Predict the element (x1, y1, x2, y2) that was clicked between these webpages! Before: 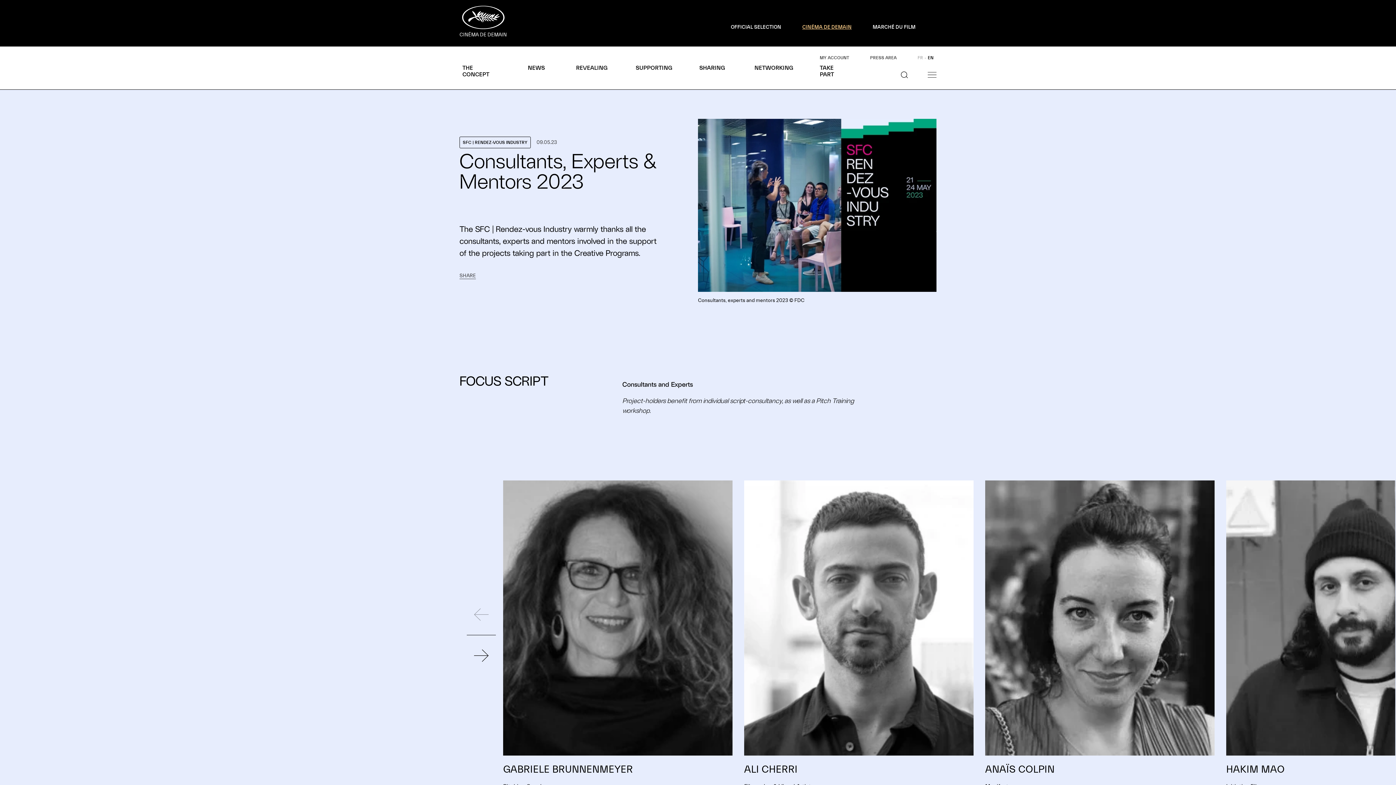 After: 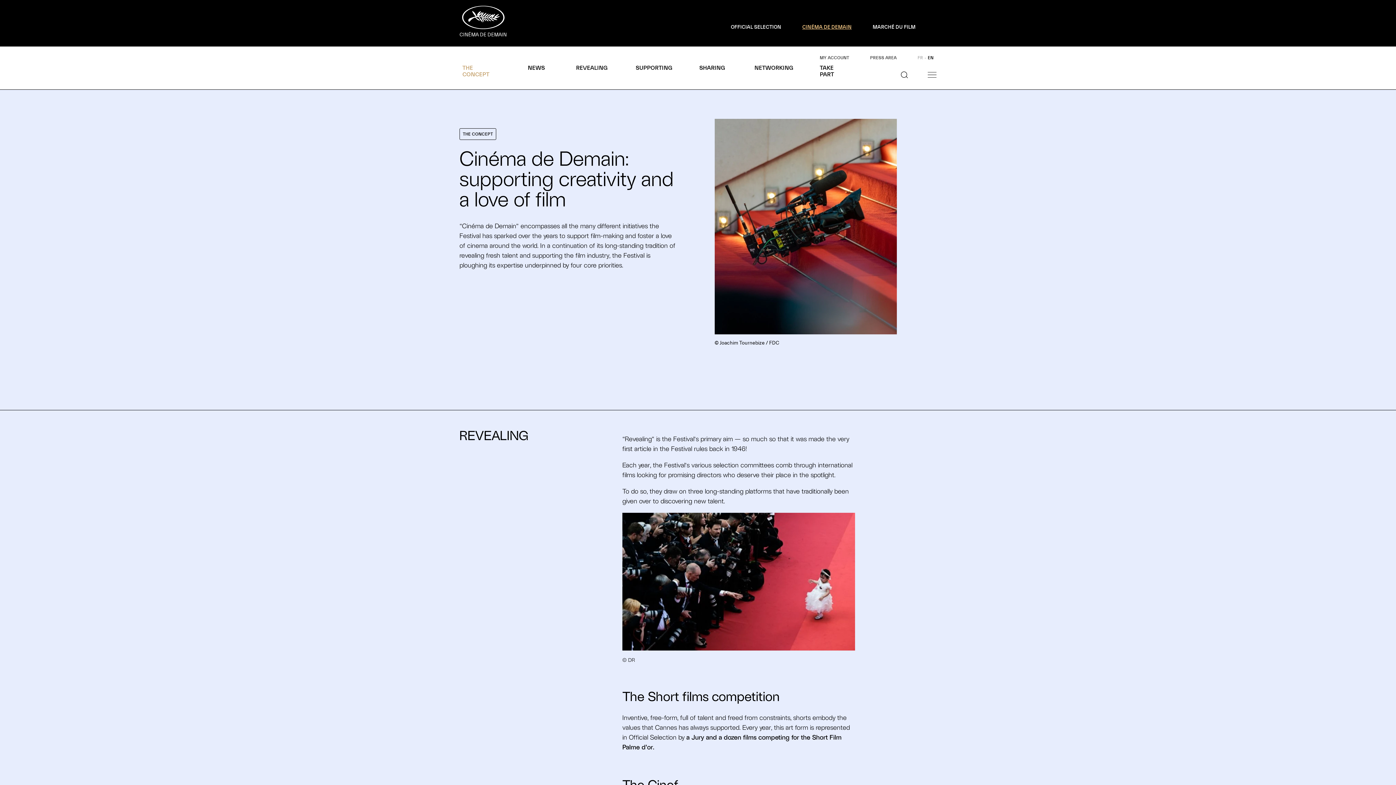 Action: bbox: (462, 64, 489, 77) label: THE CONCEPT